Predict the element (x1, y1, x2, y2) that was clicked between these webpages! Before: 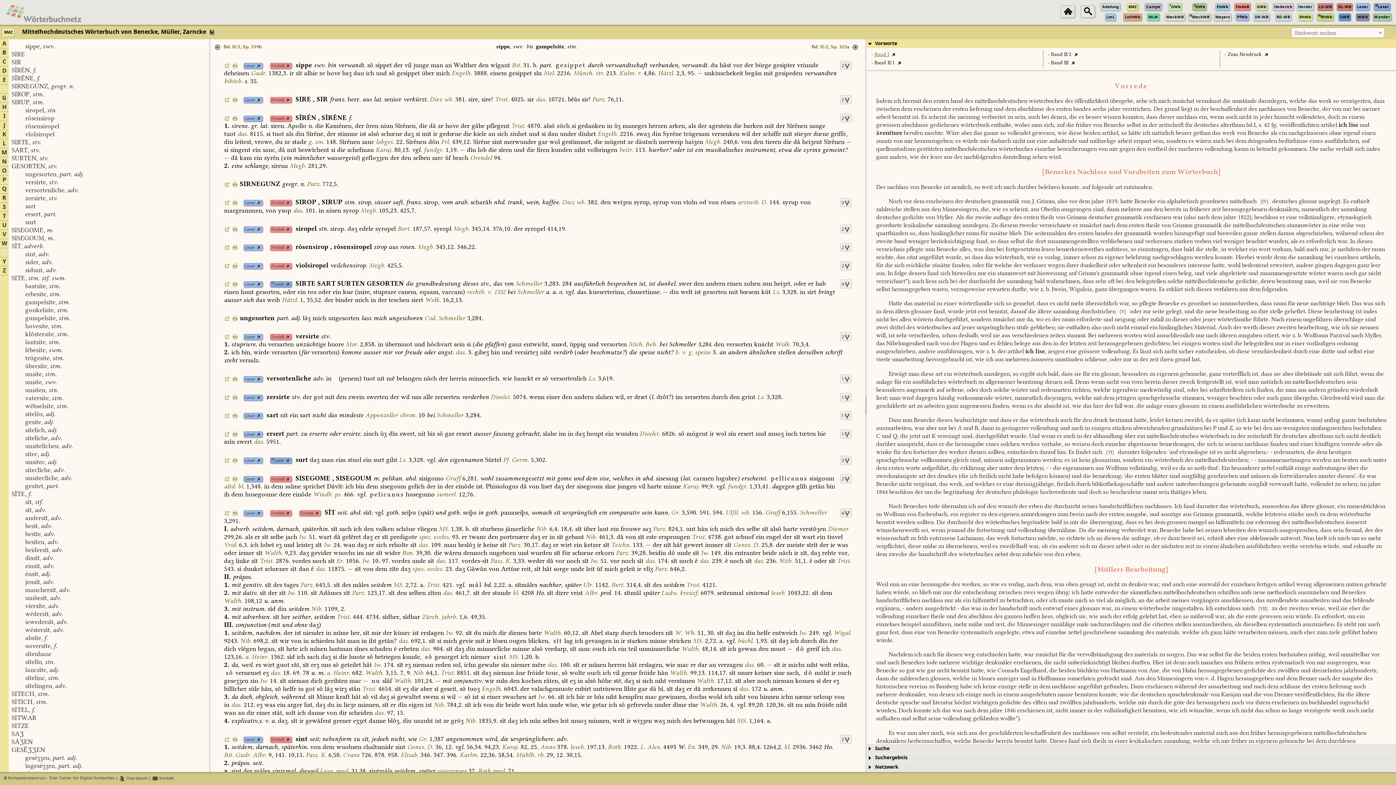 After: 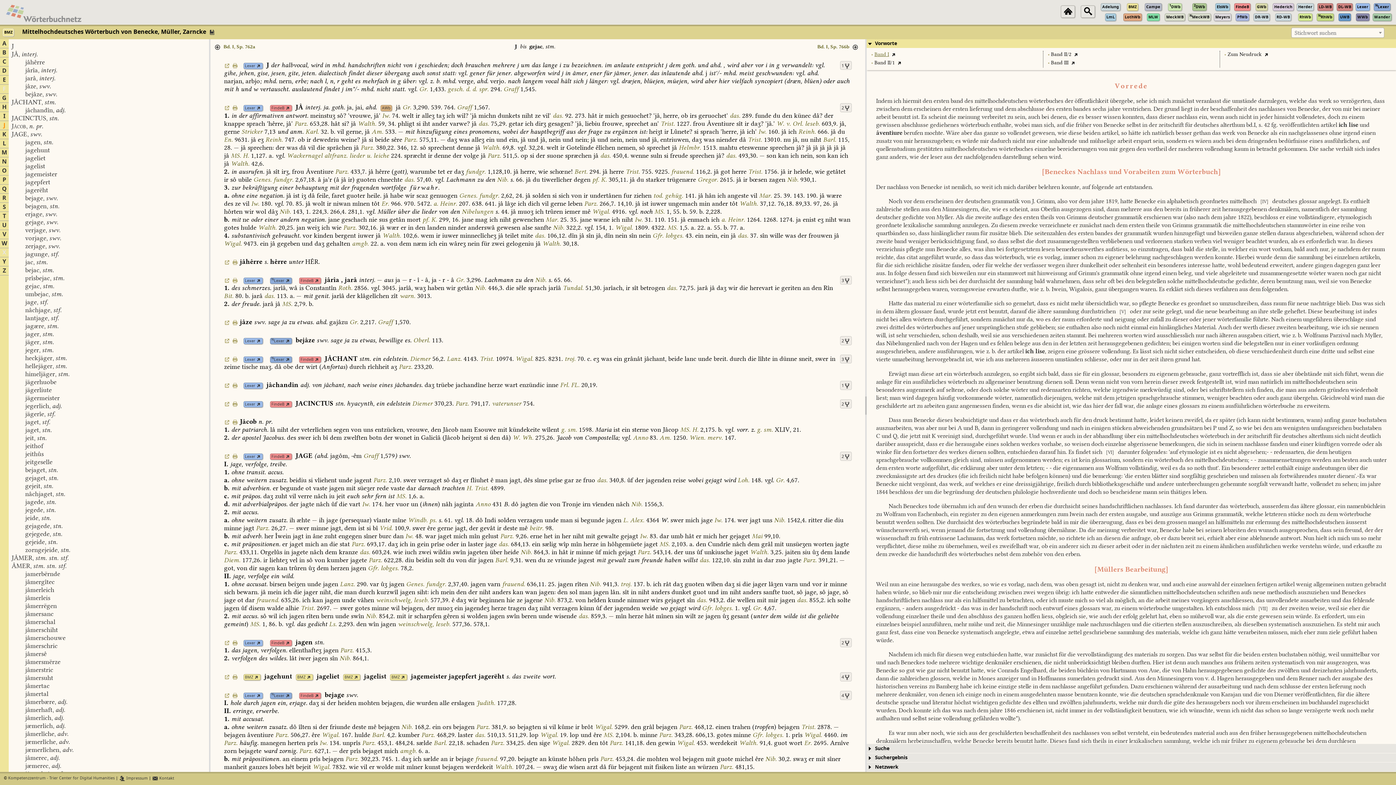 Action: bbox: (3, 121, 5, 129) label: J